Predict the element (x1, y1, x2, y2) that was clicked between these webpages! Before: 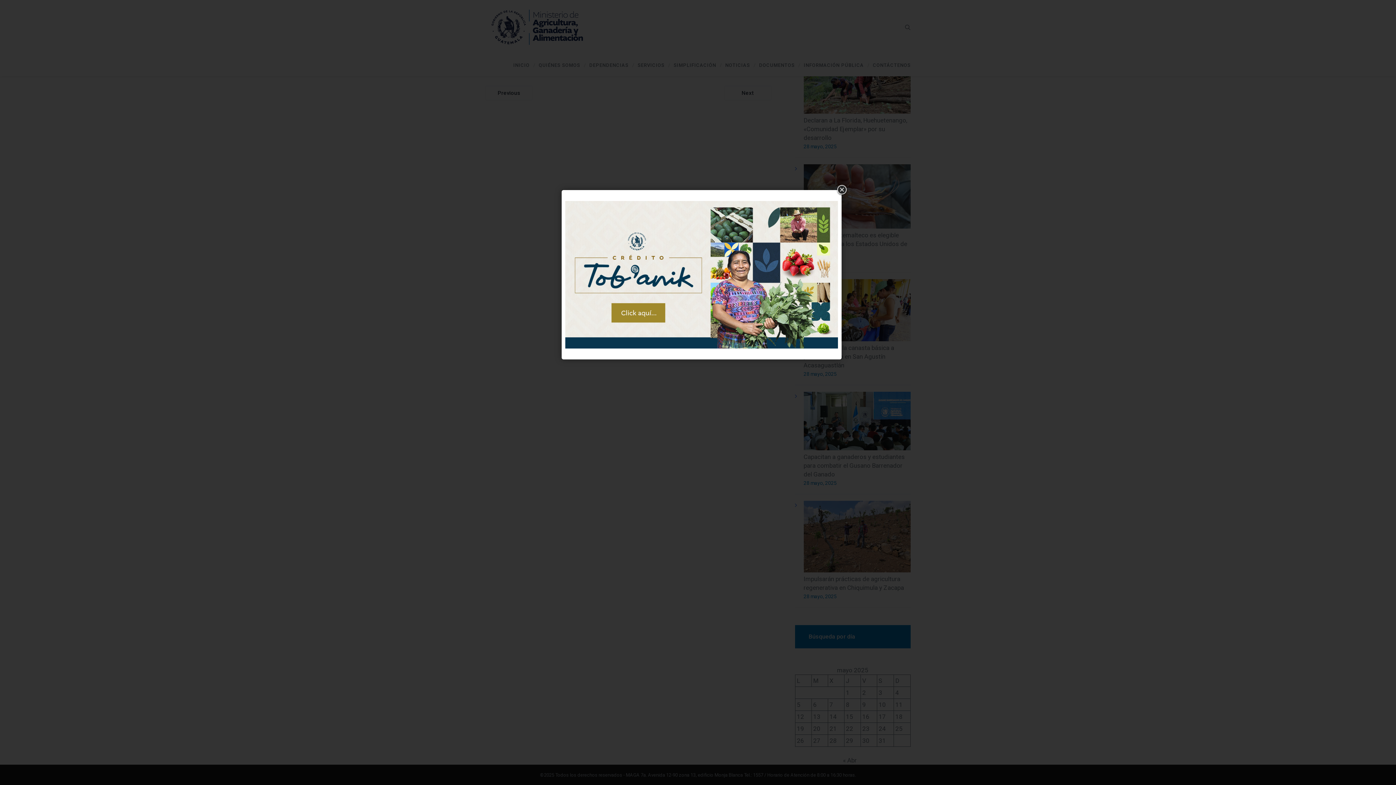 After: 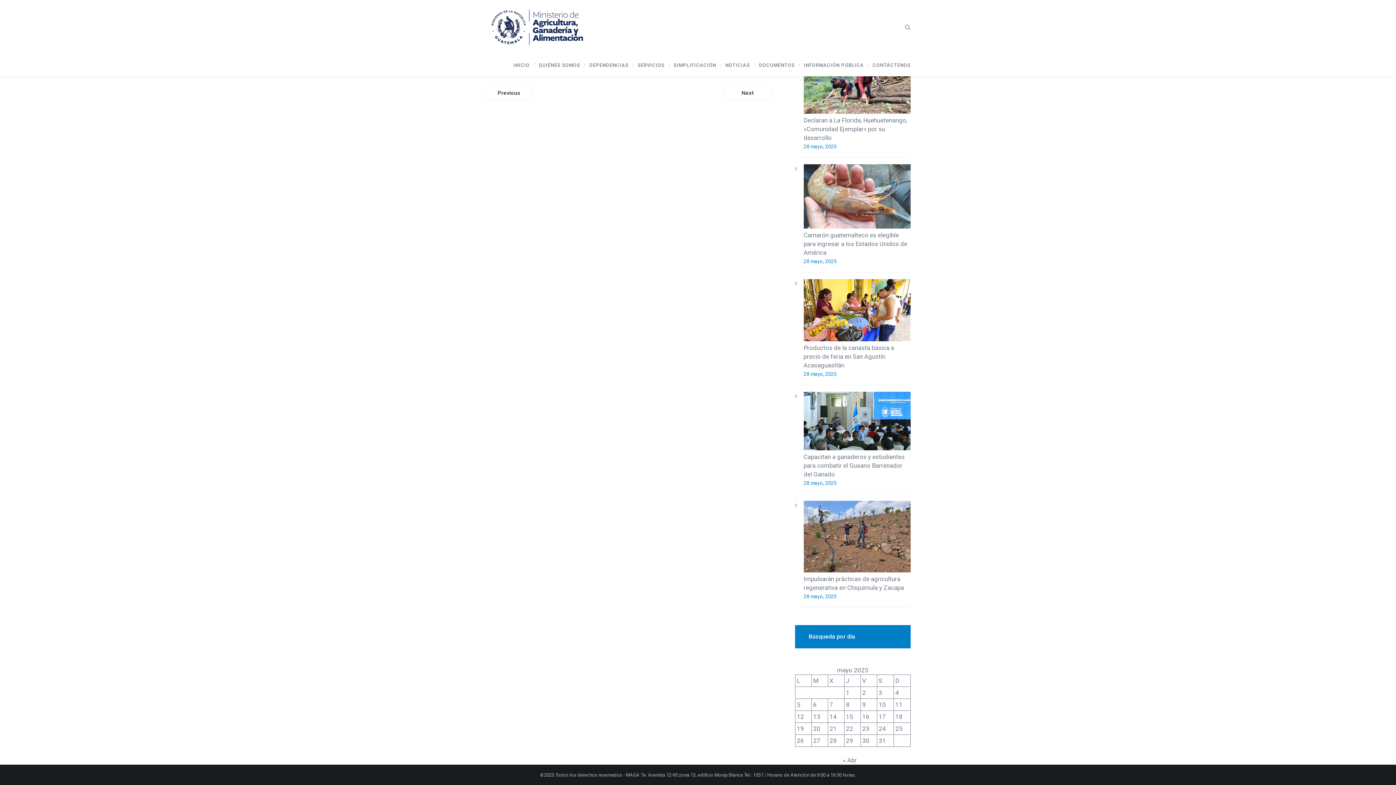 Action: bbox: (835, 183, 848, 196)